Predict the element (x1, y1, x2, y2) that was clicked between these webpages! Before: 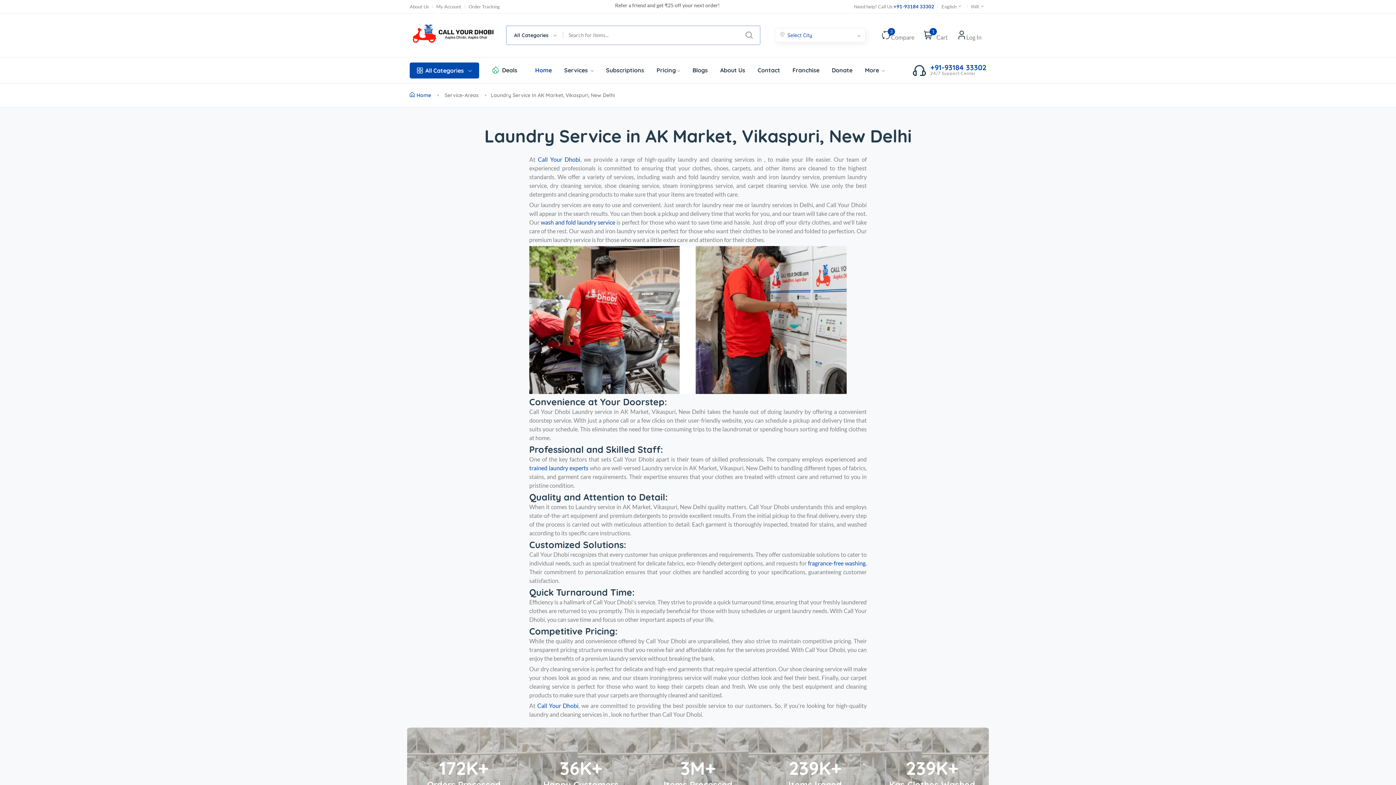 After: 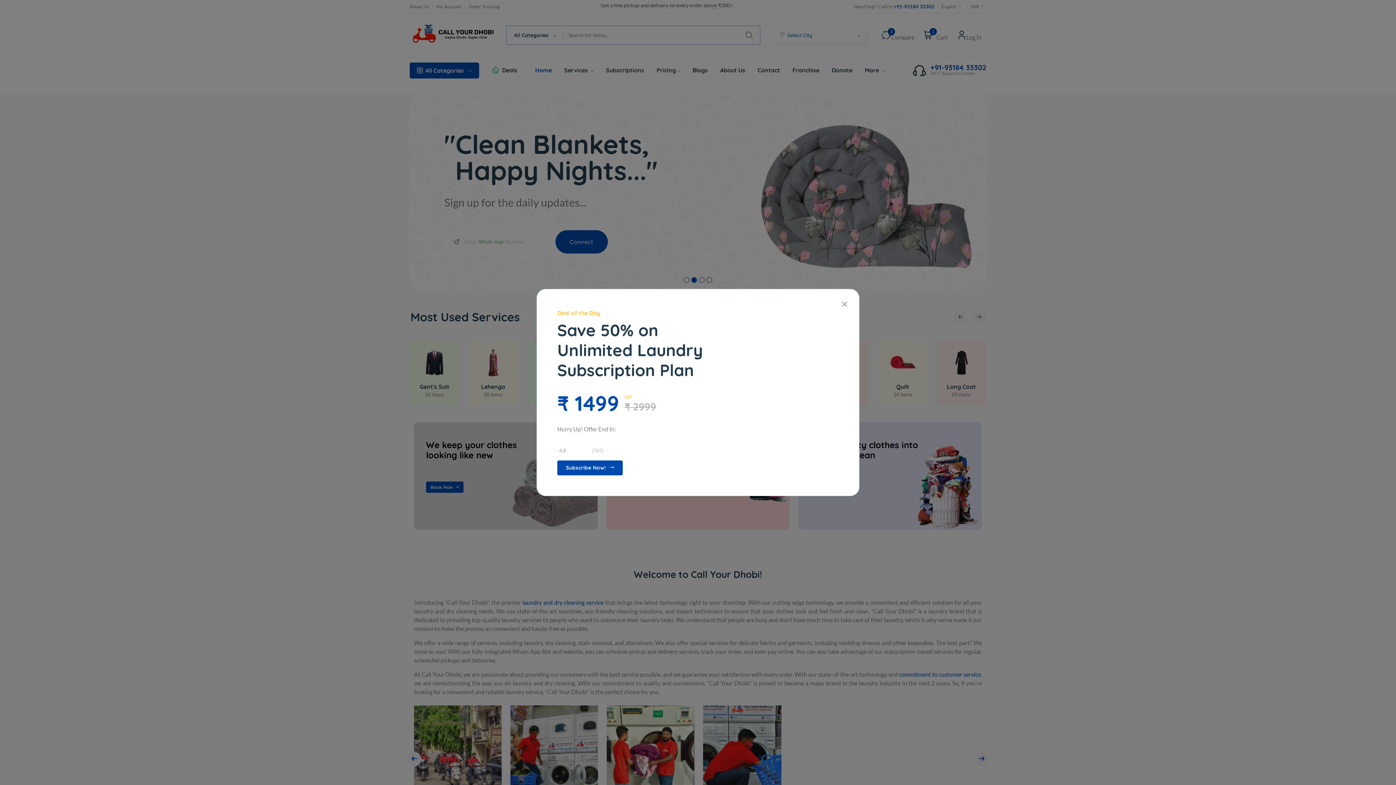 Action: label: 3 bbox: (882, 29, 891, 40)